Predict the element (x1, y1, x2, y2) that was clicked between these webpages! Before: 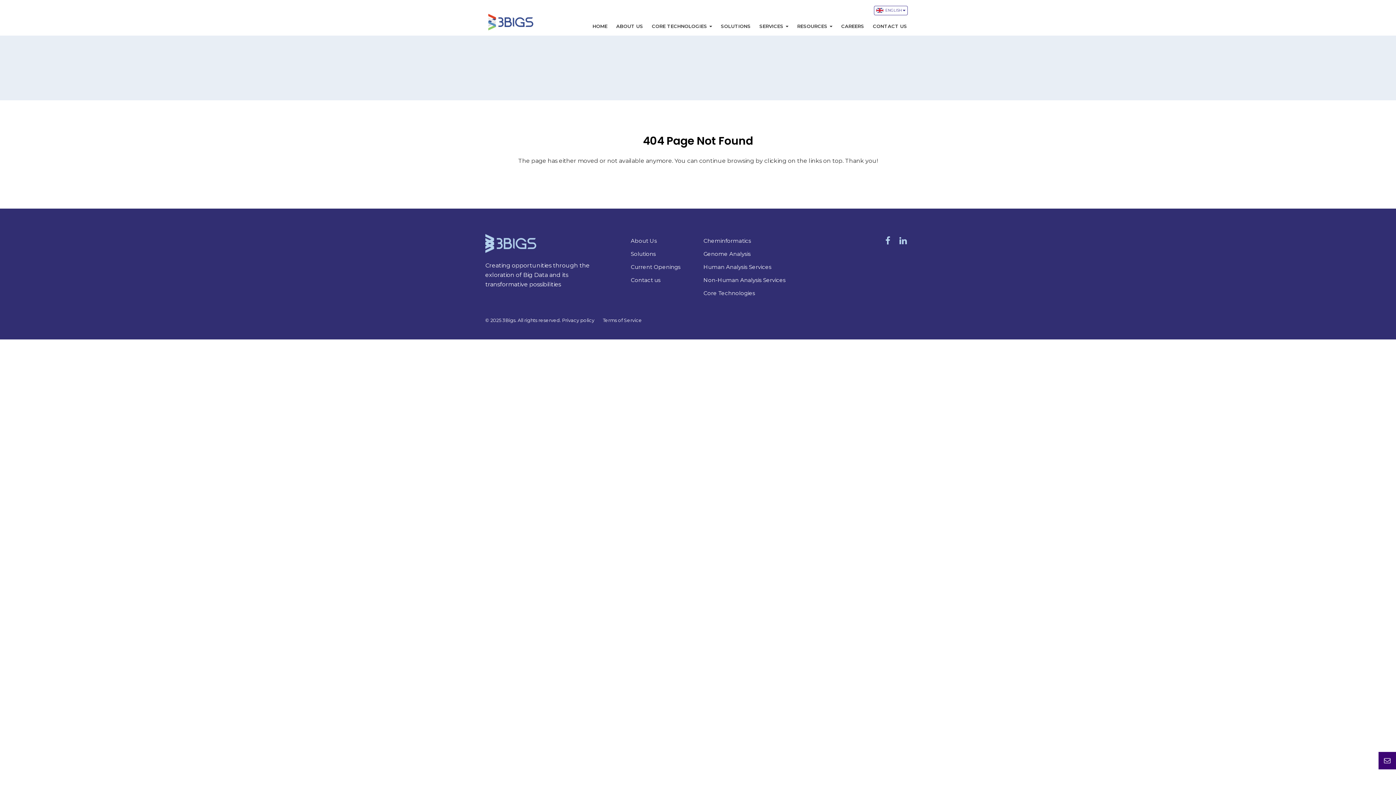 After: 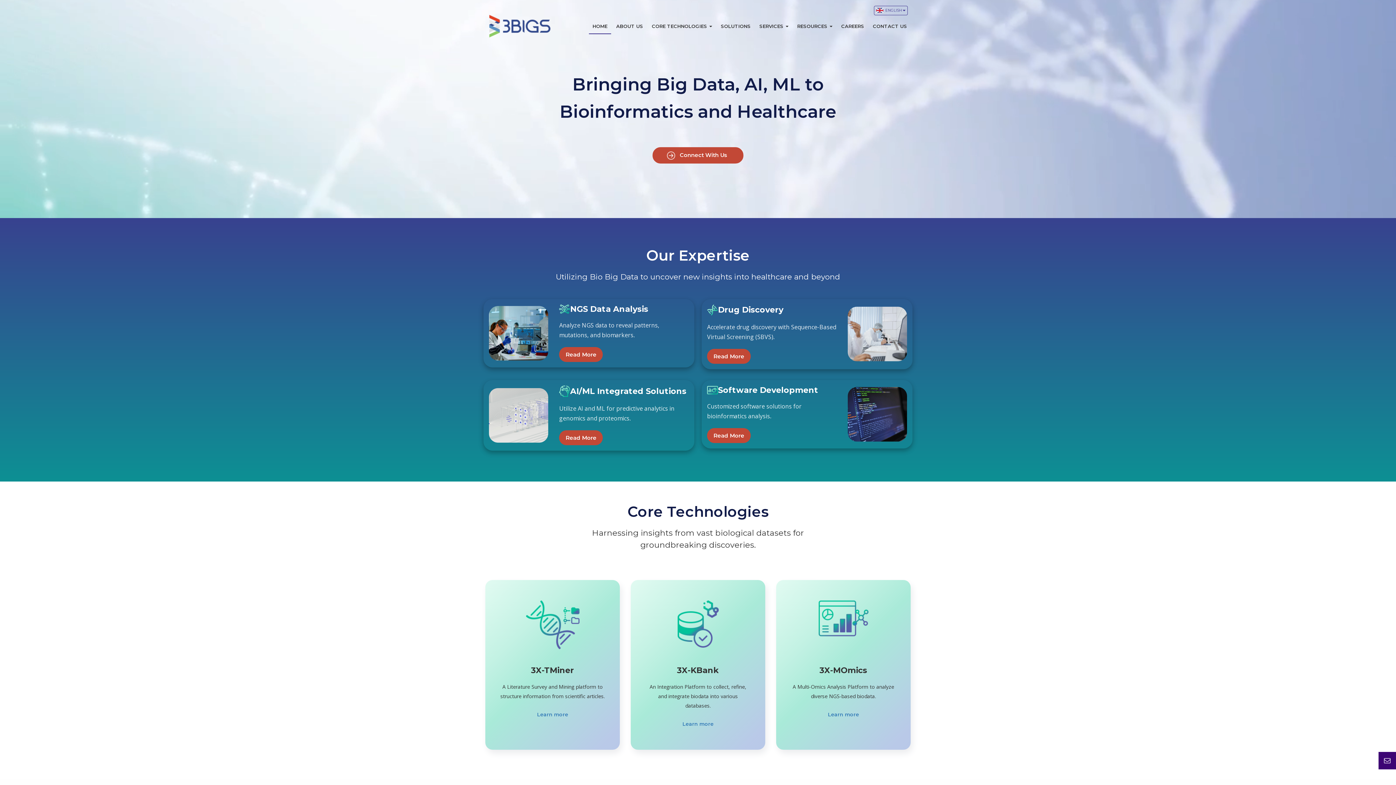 Action: bbox: (485, 243, 536, 250)